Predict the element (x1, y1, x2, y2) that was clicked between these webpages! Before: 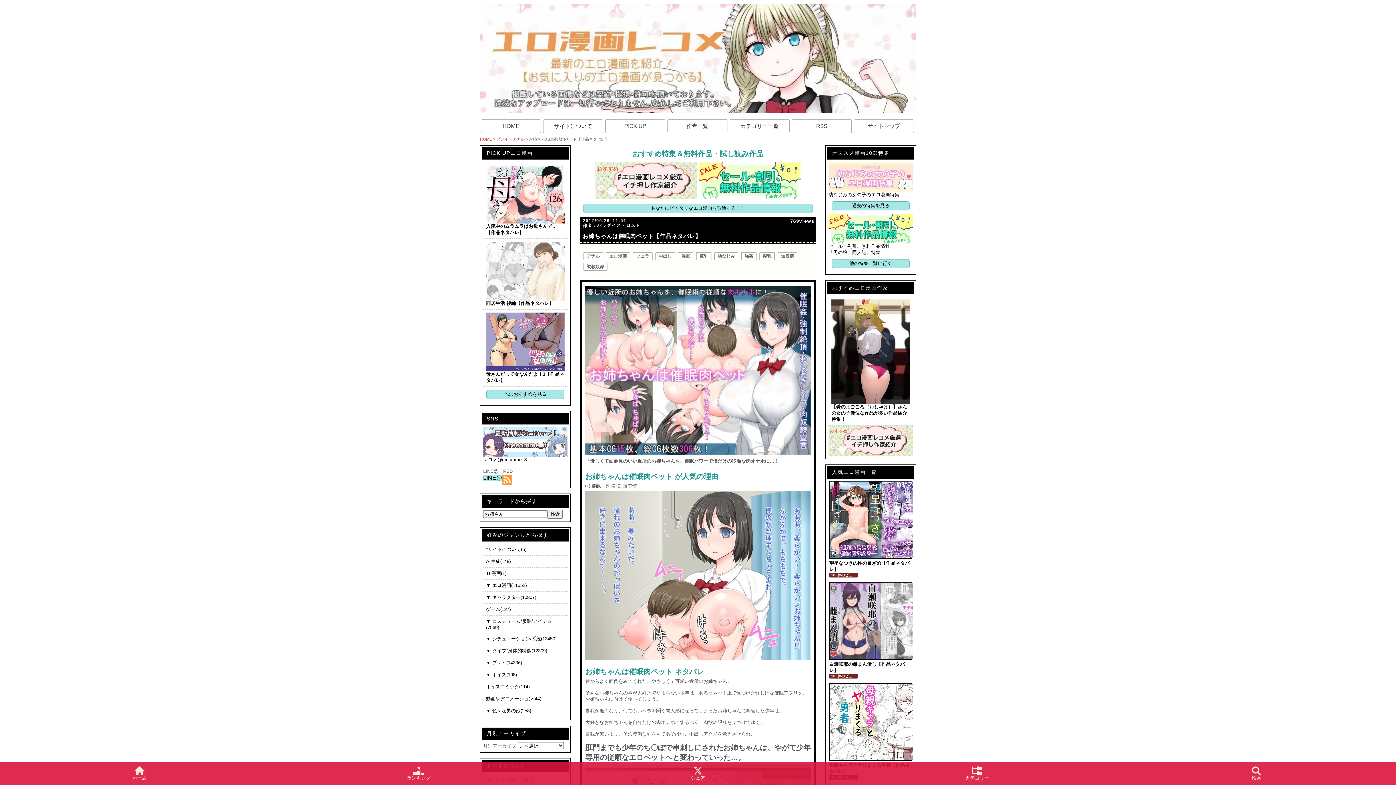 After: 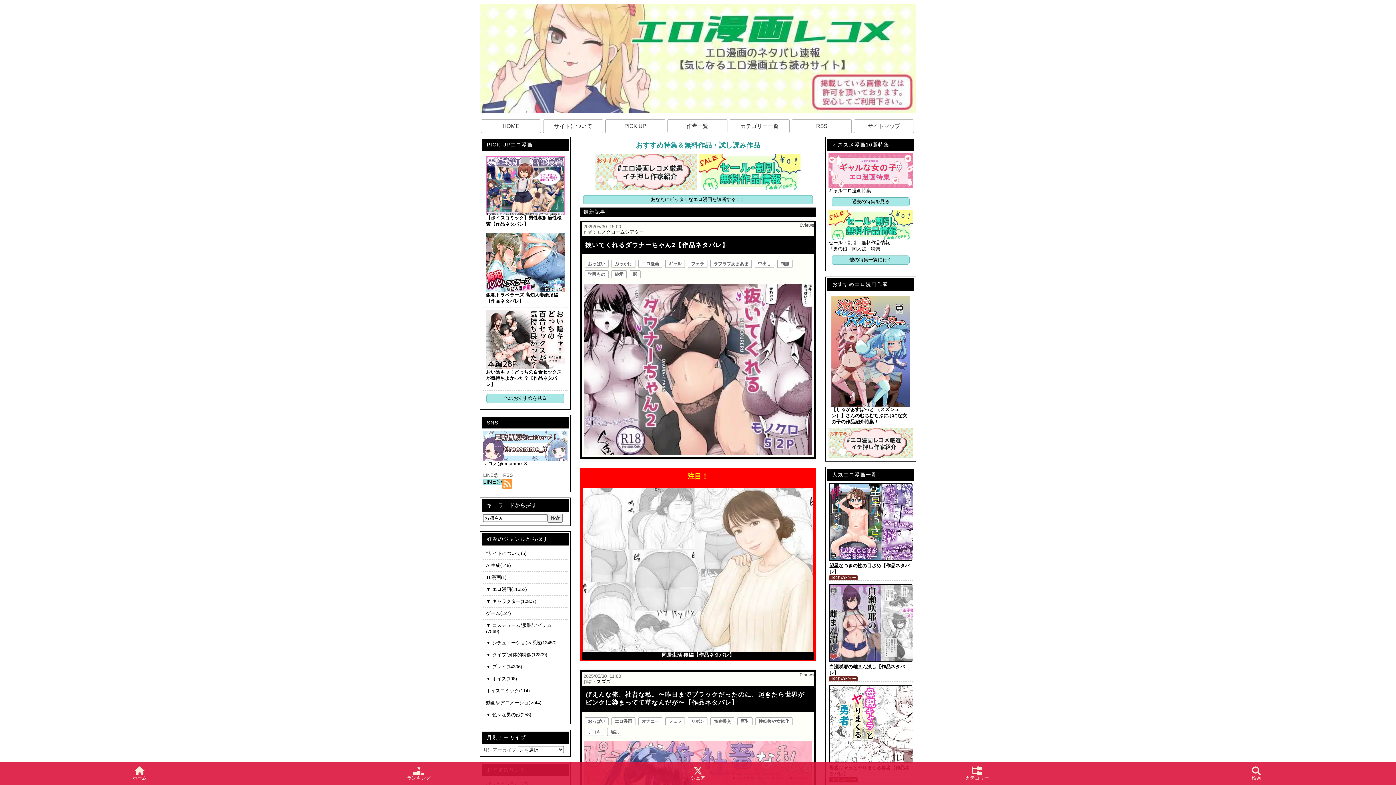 Action: label: HOME bbox: (480, 137, 492, 141)